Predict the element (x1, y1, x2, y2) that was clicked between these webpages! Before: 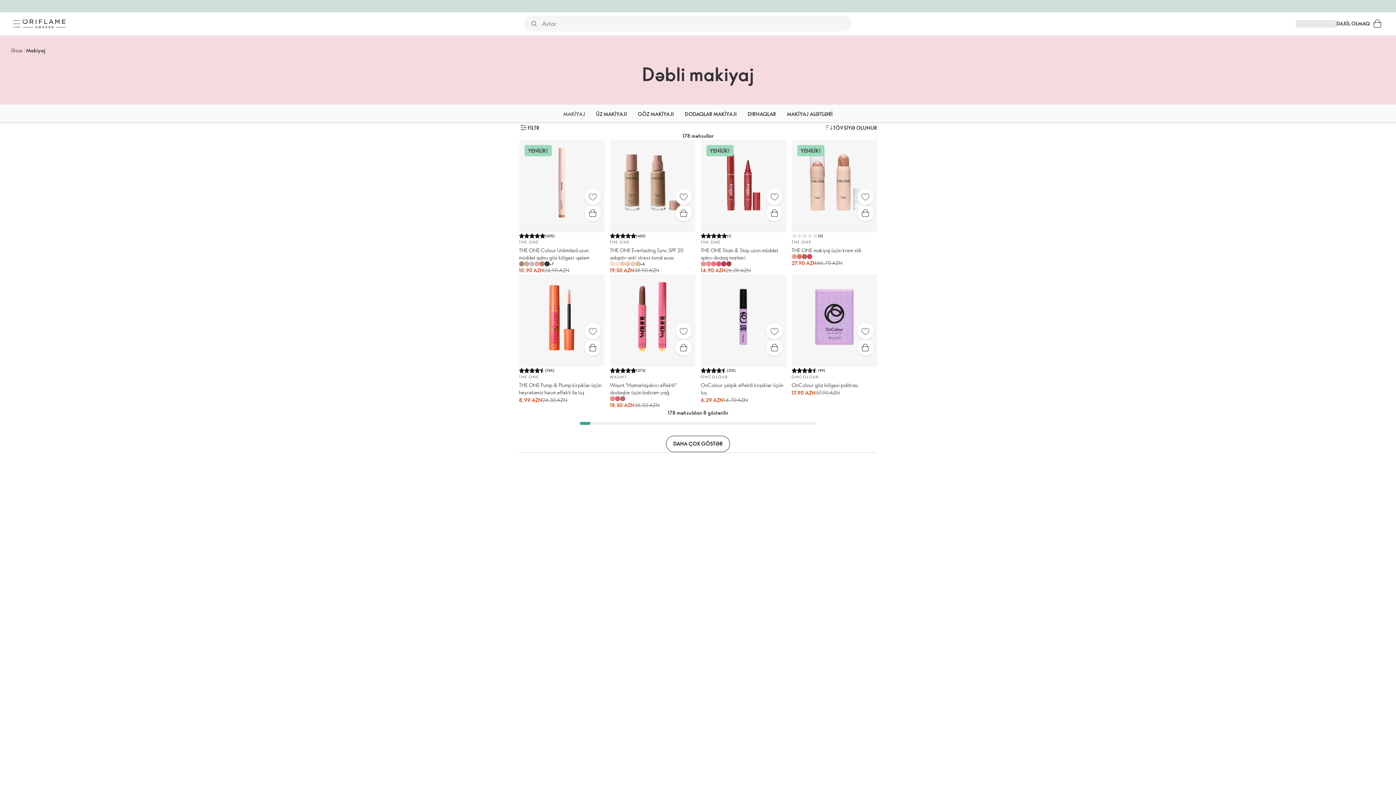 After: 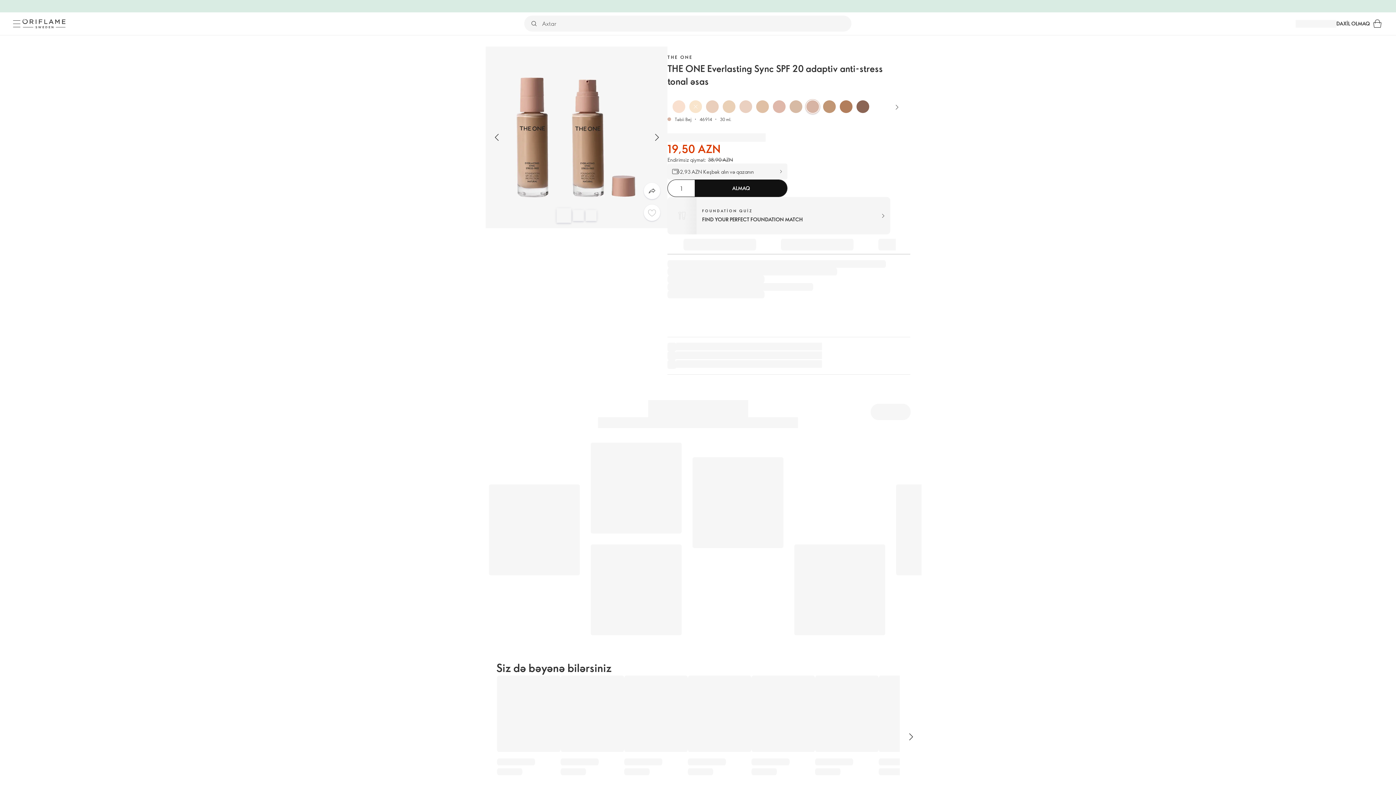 Action: bbox: (615, 261, 620, 266)